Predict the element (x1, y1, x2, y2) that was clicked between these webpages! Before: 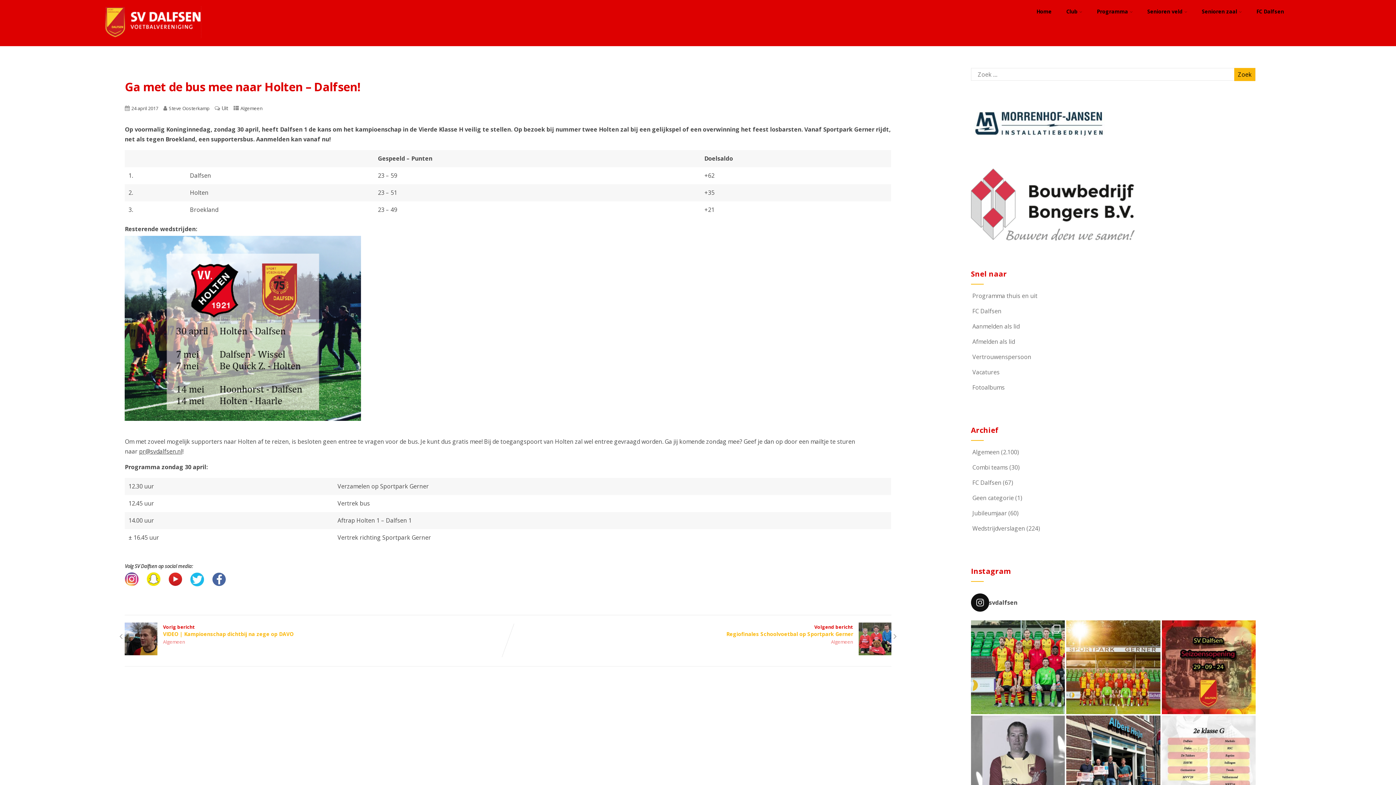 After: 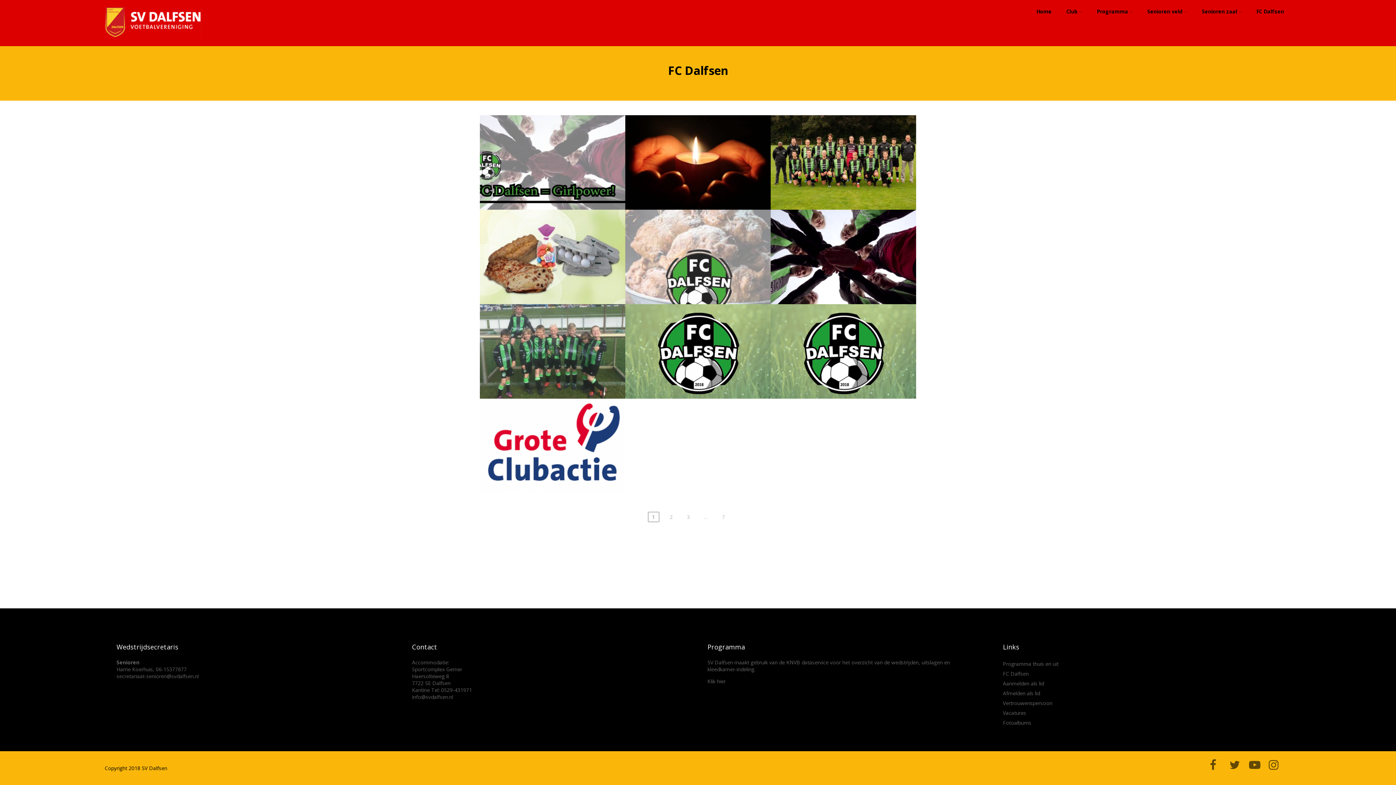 Action: label:  FC Dalfsen bbox: (971, 478, 1001, 486)